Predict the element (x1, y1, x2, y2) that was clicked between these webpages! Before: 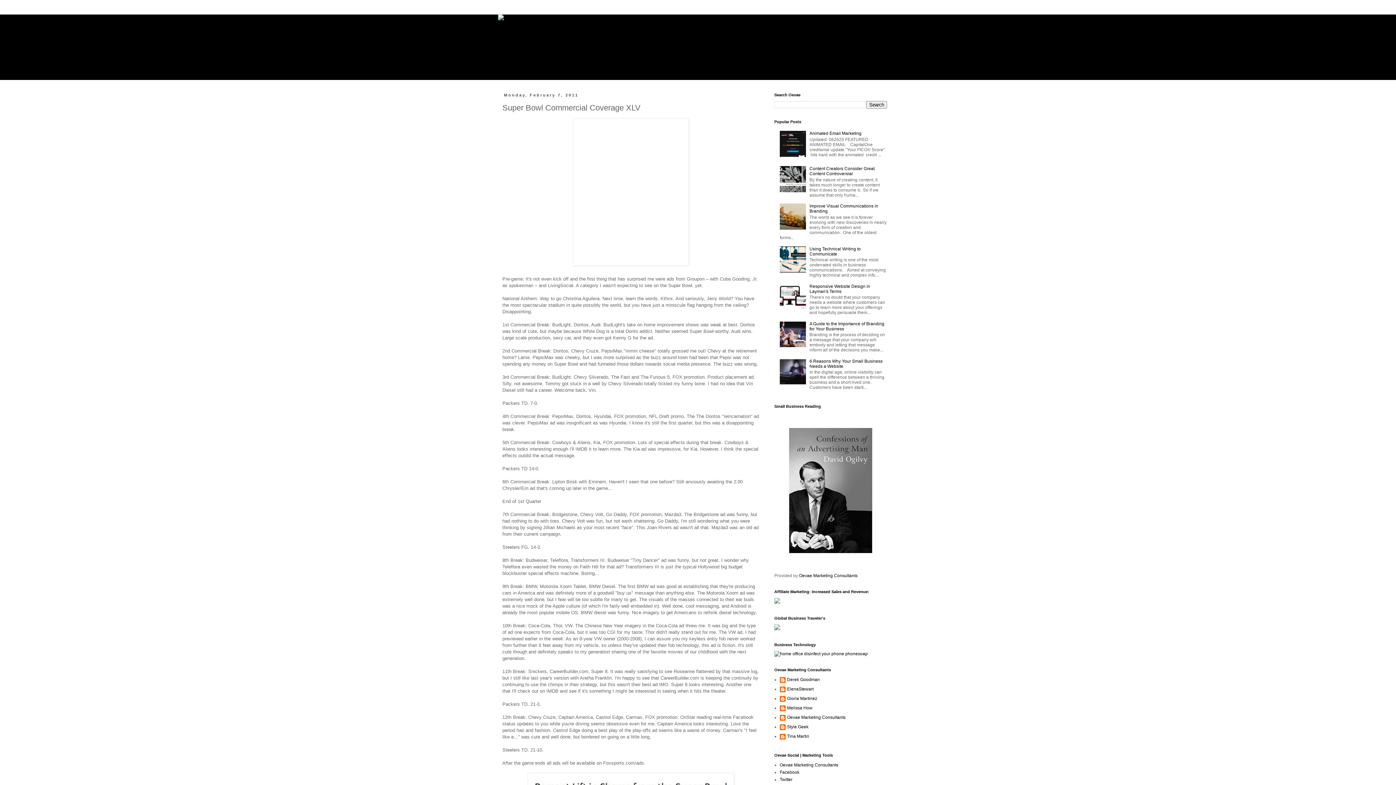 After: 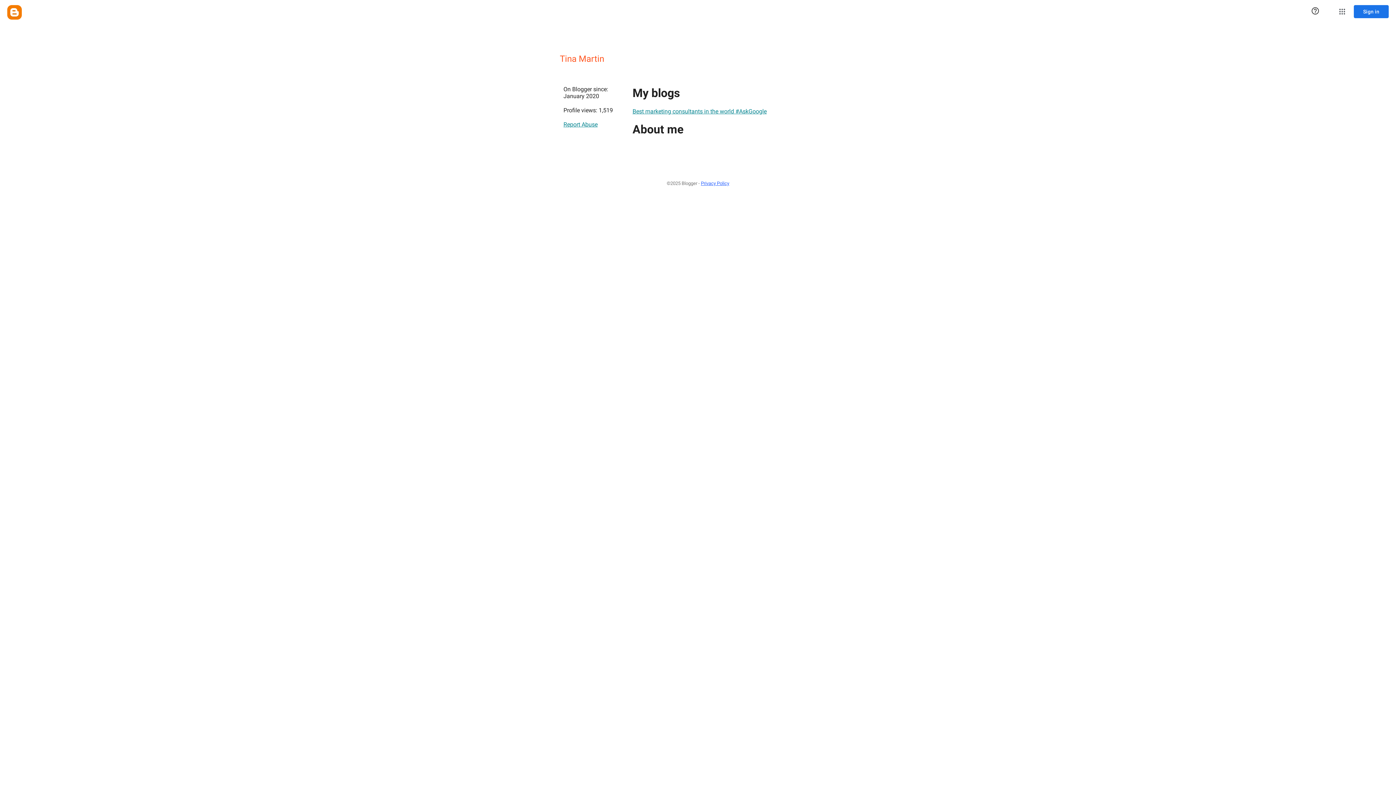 Action: label: Tina Martin bbox: (780, 734, 809, 741)